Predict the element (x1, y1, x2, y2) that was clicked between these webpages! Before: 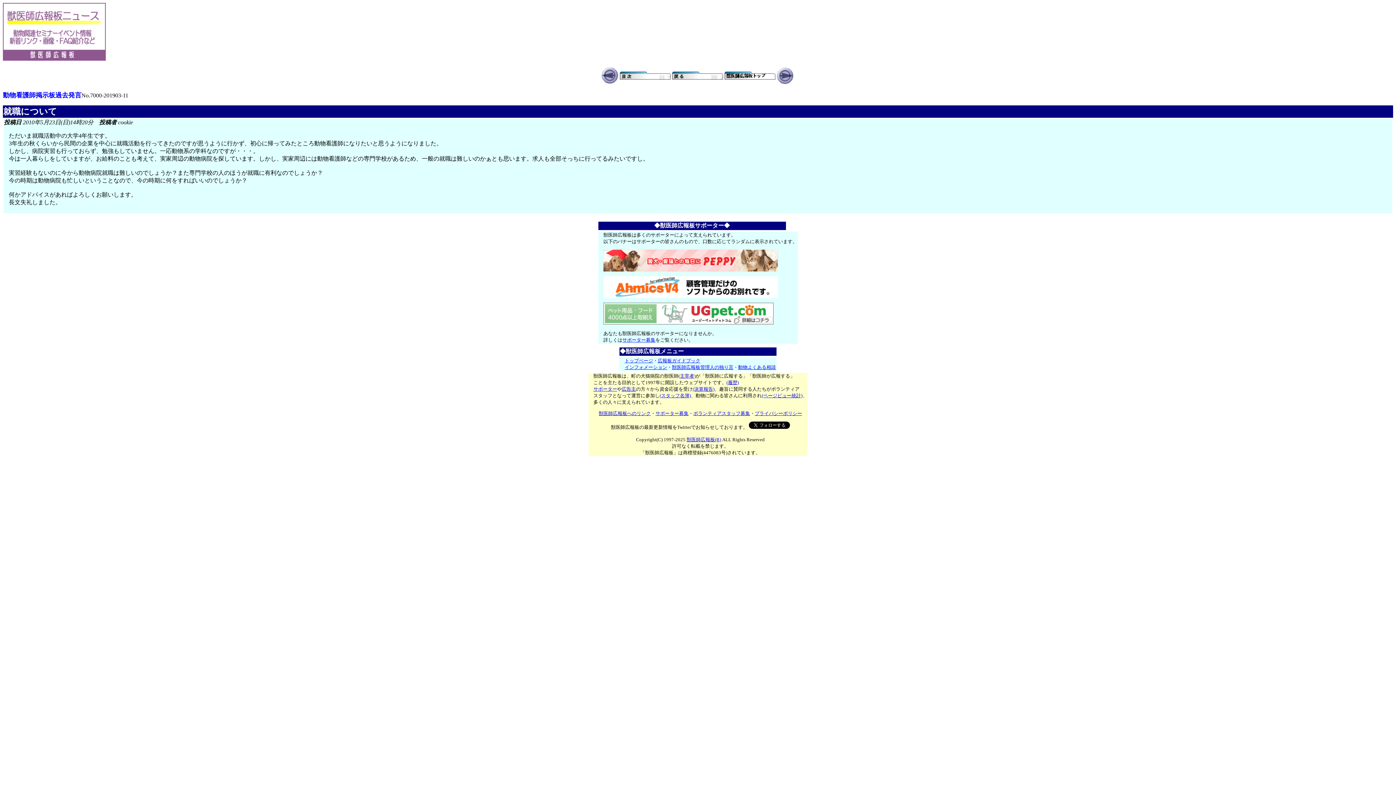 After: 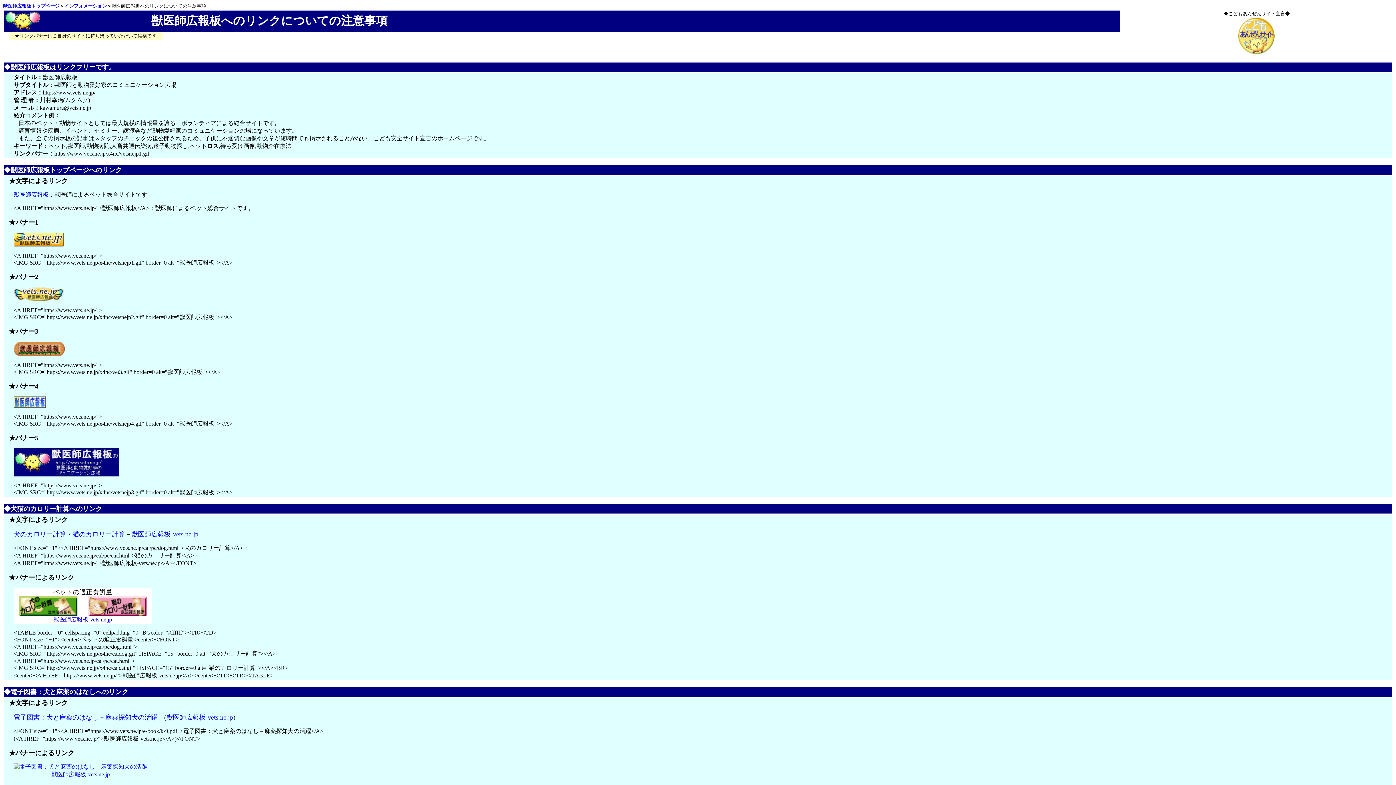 Action: bbox: (598, 410, 650, 416) label: 獣医師広報板へのリンク